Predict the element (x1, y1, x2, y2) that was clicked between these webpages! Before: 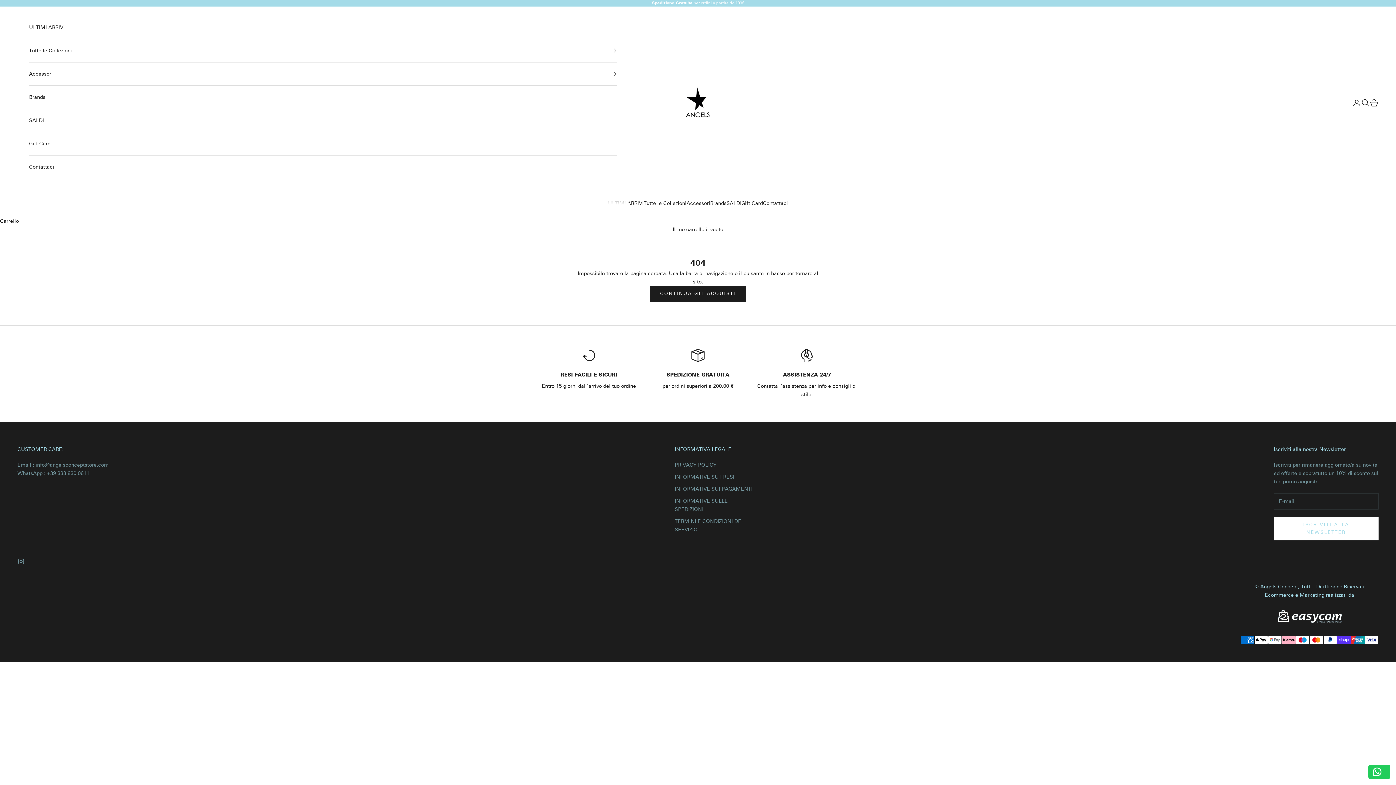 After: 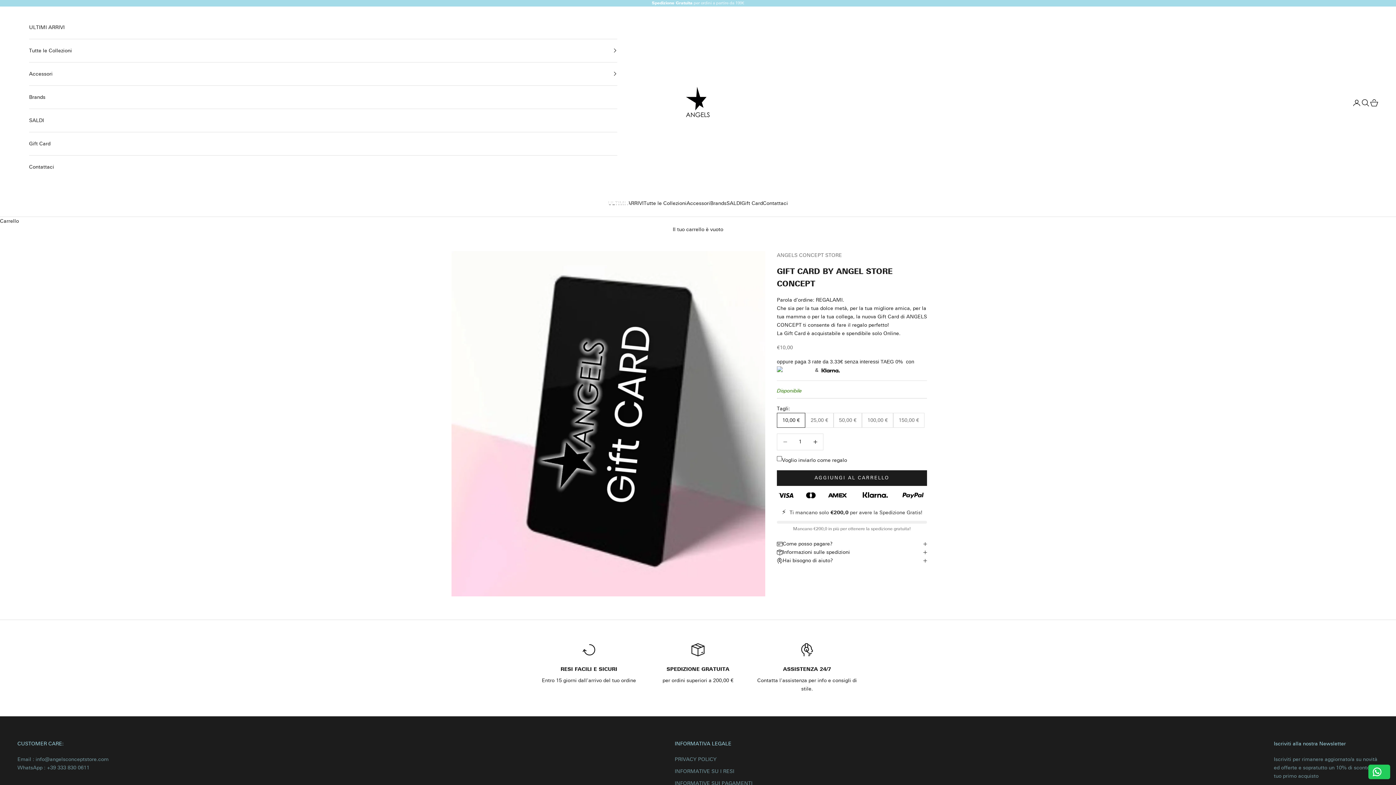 Action: bbox: (741, 199, 763, 207) label: Gift Card